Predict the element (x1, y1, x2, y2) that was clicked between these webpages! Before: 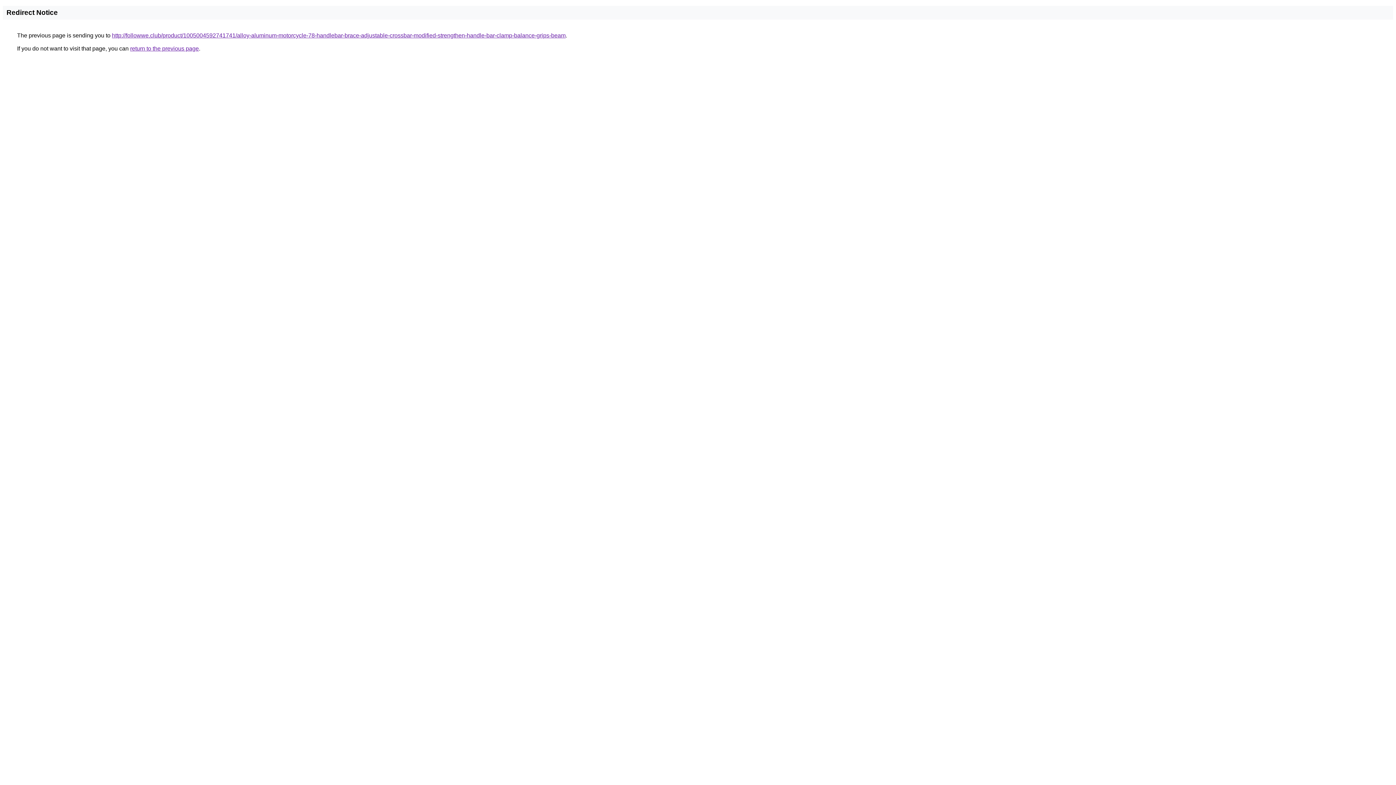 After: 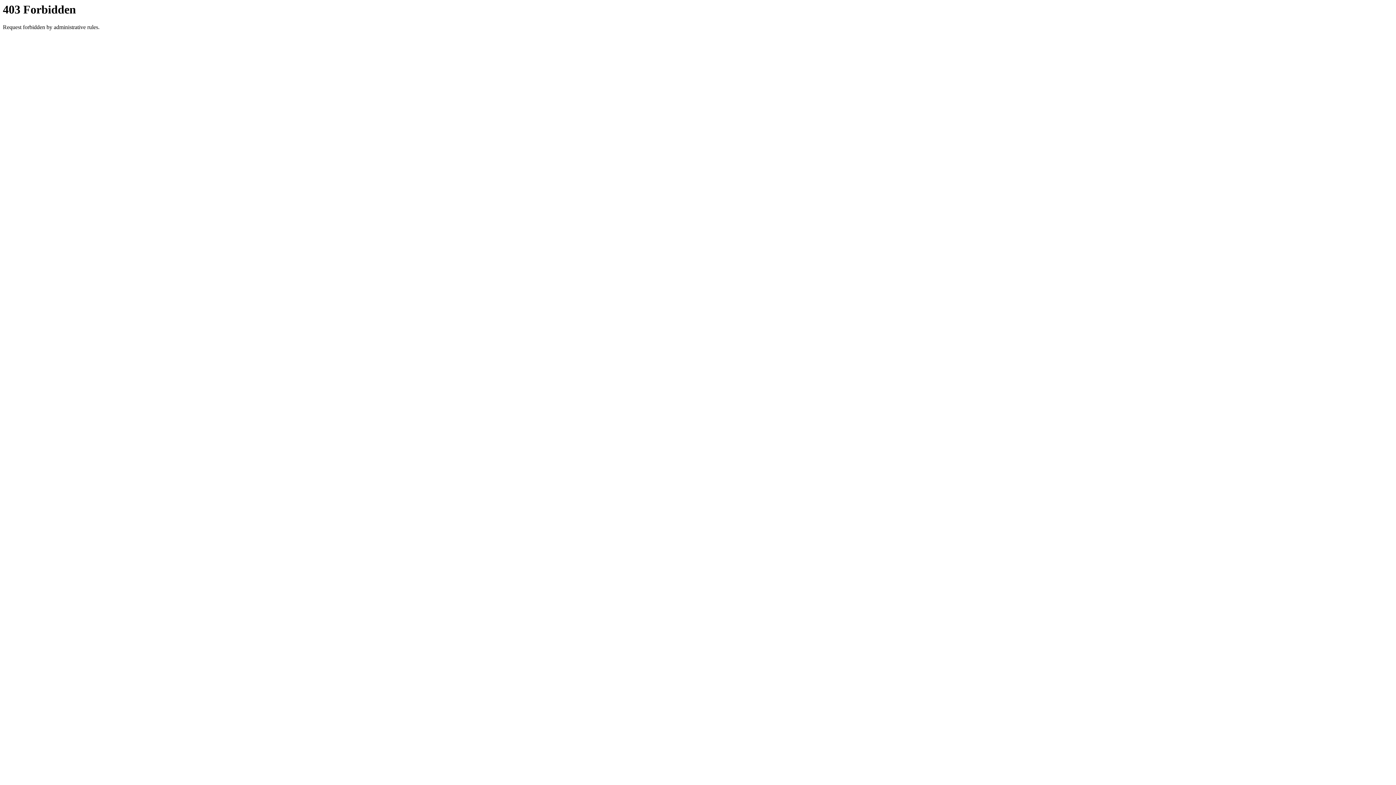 Action: label: http://followwe.club/product/1005004592741741/alloy-aluminum-motorcycle-78-handlebar-brace-adjustable-crossbar-modified-strengthen-handle-bar-clamp-balance-grips-beam bbox: (112, 32, 565, 38)